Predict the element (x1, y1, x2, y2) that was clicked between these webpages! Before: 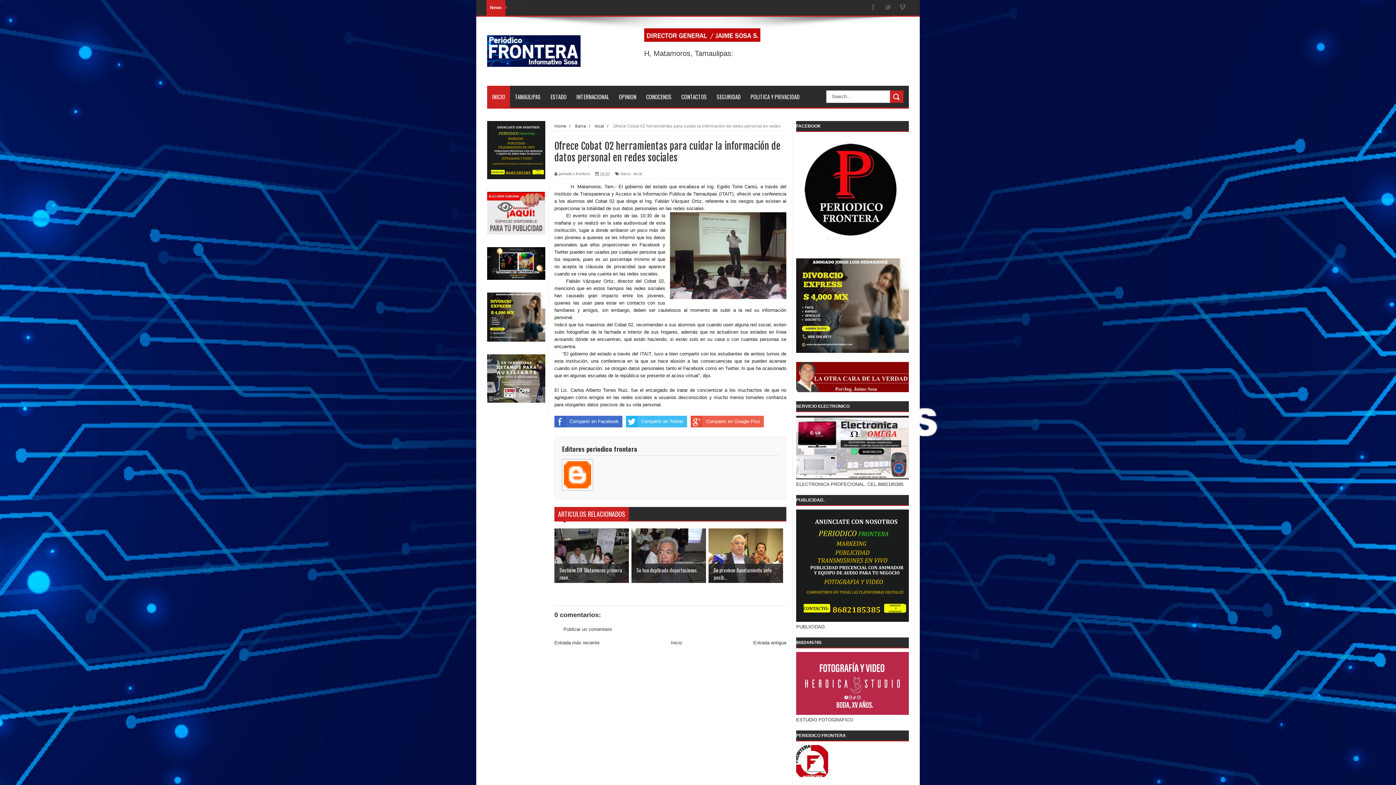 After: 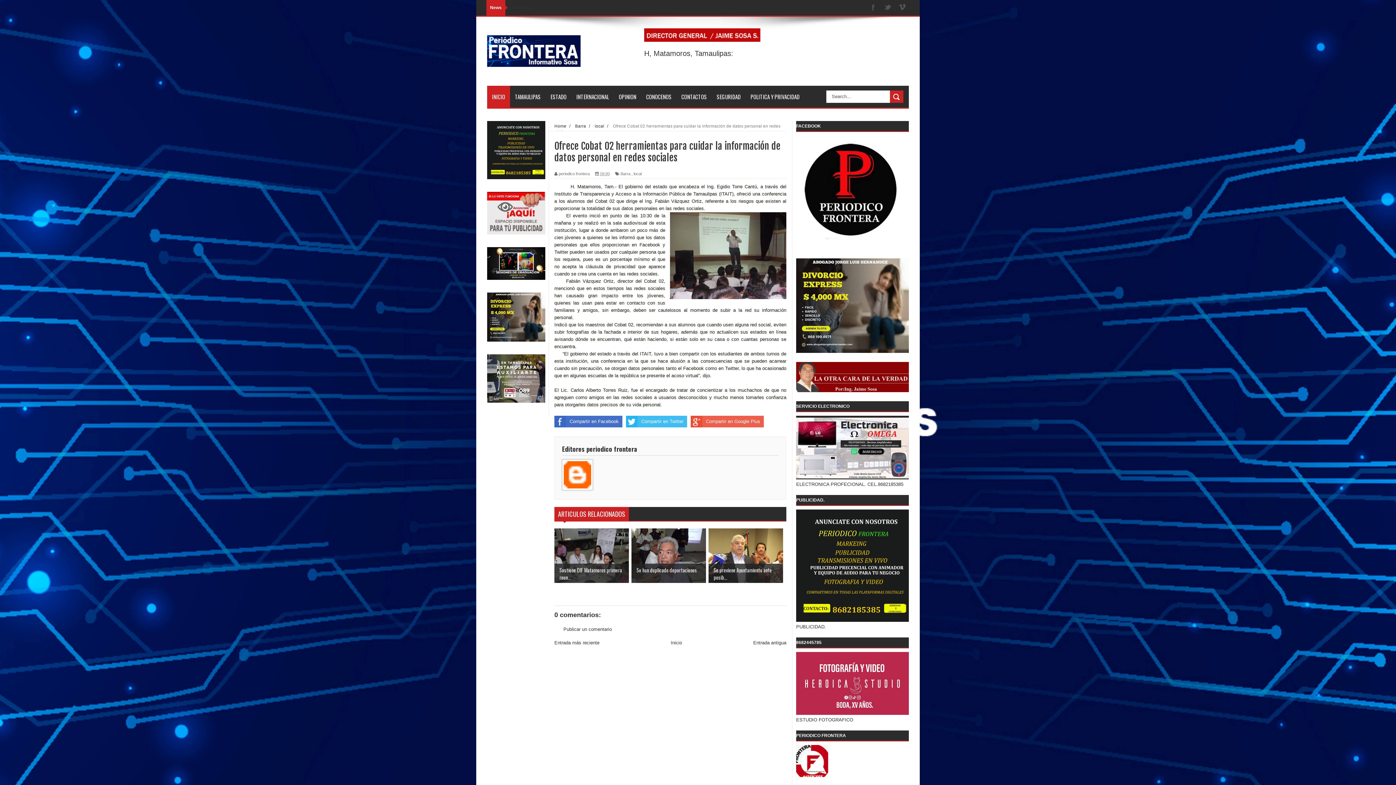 Action: label: Compartir en Facebook bbox: (554, 415, 622, 427)